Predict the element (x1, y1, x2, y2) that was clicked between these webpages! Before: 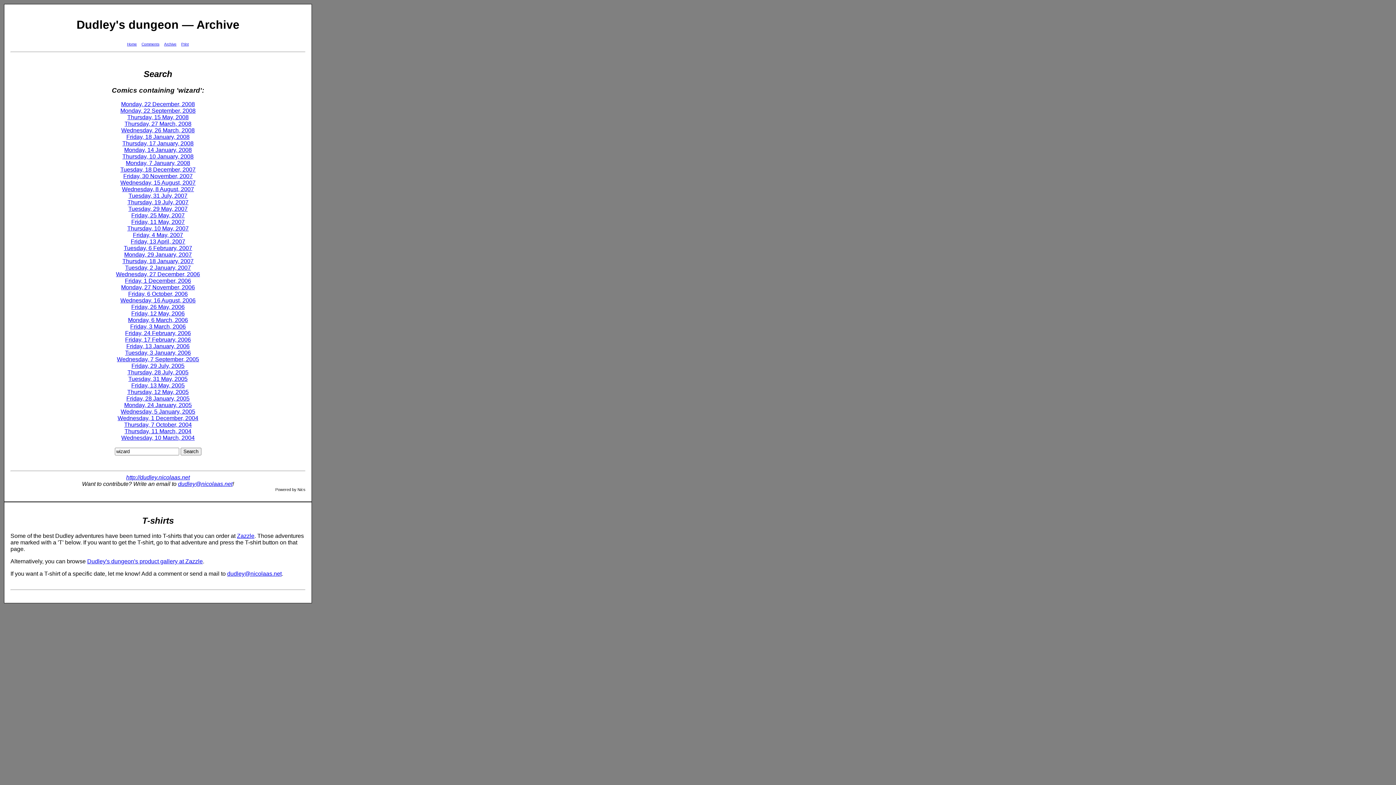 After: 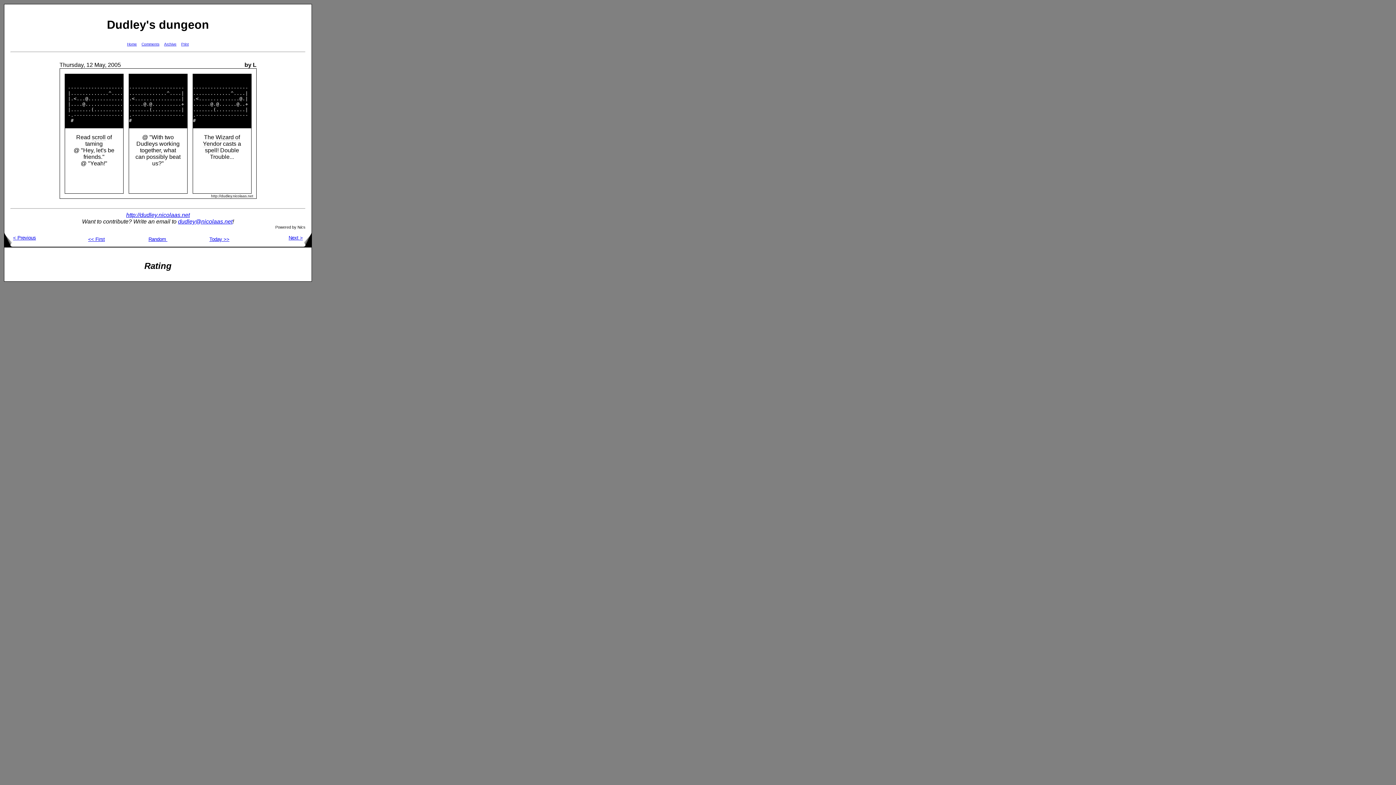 Action: bbox: (127, 389, 188, 395) label: Thursday, 12 May, 2005